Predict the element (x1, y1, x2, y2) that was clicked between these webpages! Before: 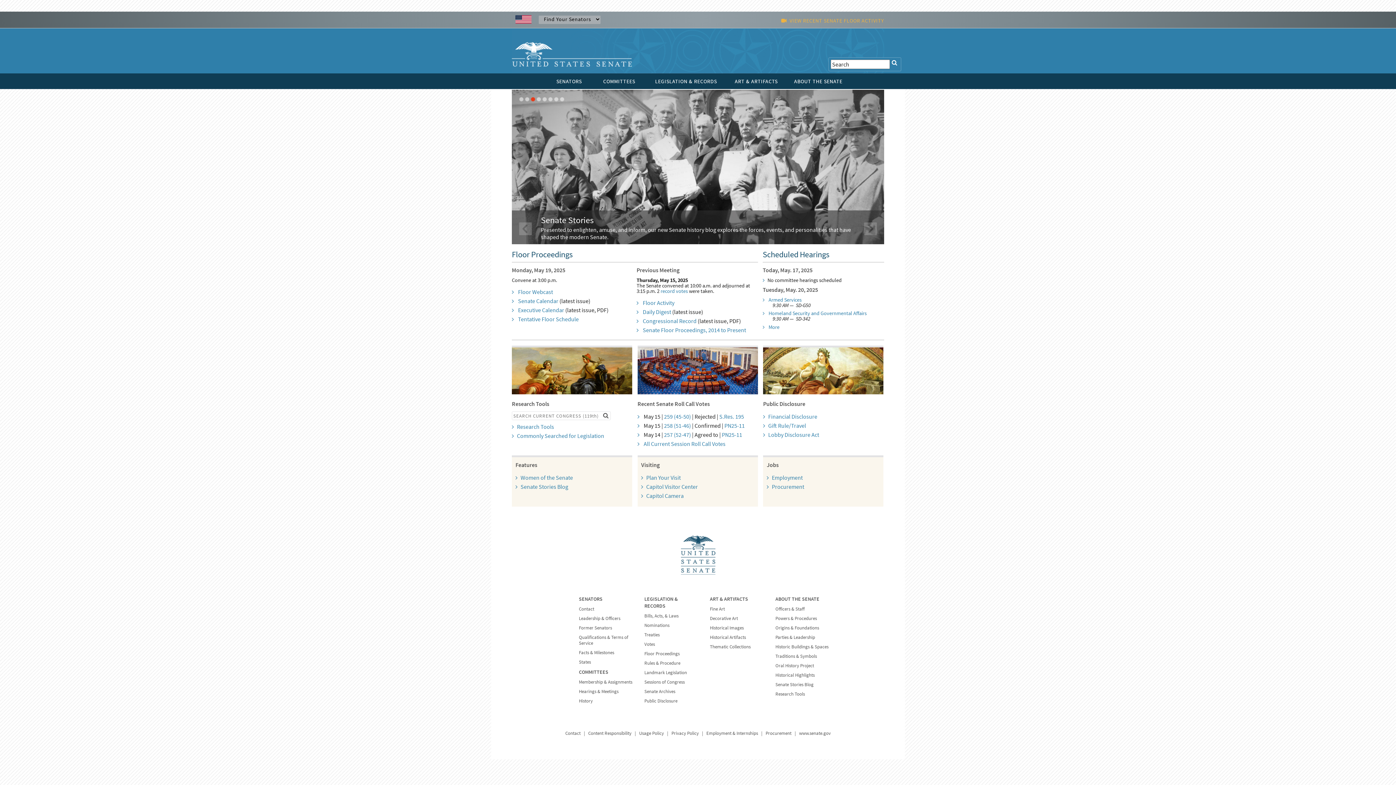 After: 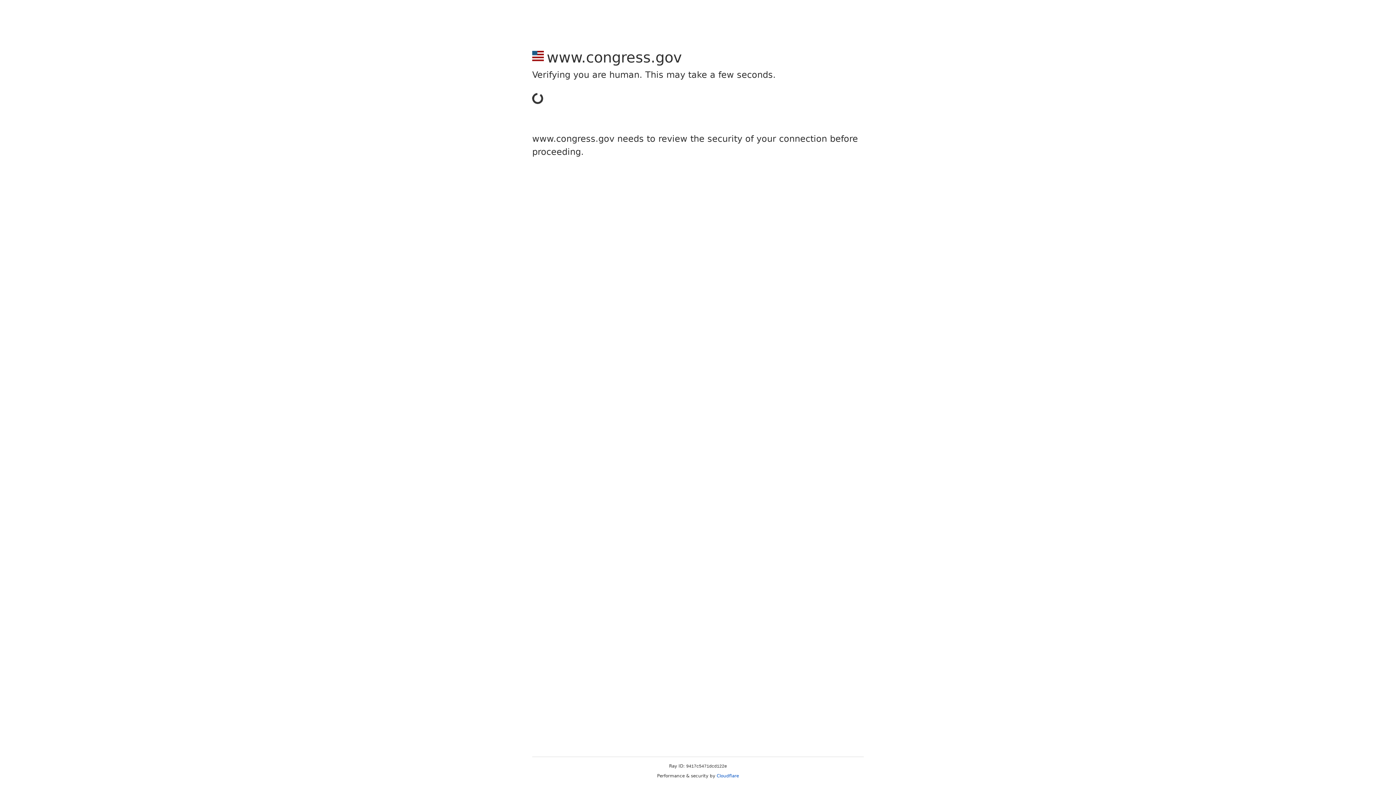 Action: bbox: (642, 308, 671, 315) label: Daily Digest